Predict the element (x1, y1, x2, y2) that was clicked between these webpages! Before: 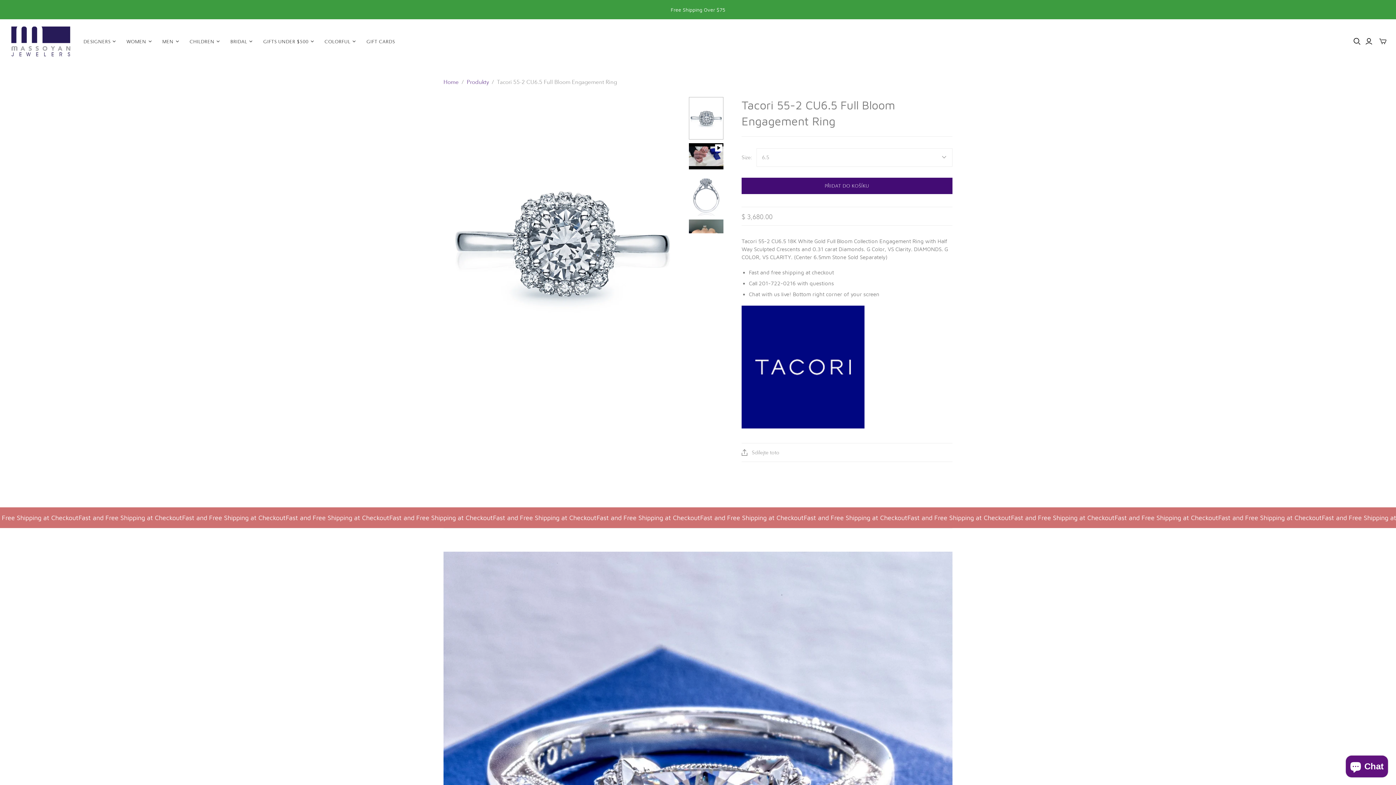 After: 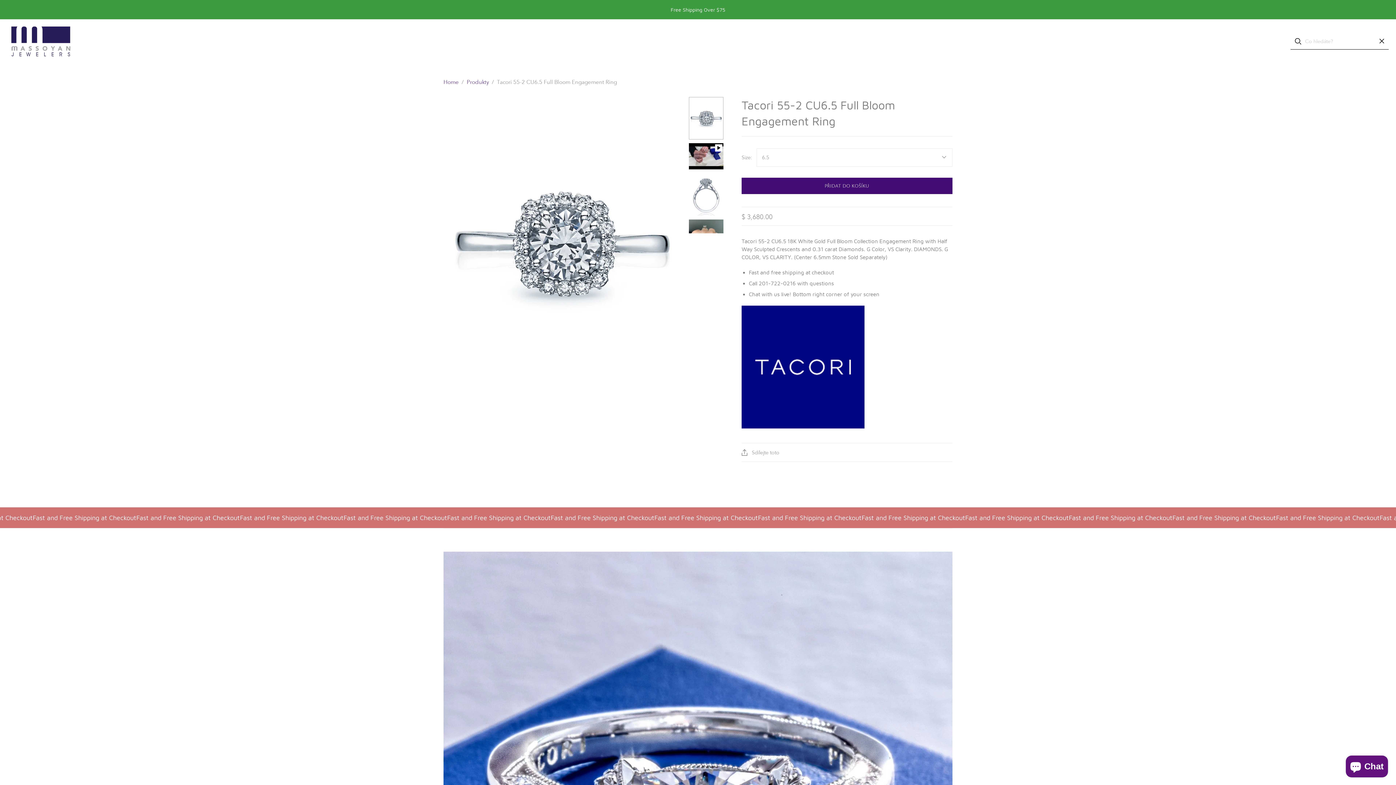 Action: label: Otevřené vyhledávání bbox: (1353, 37, 1361, 45)